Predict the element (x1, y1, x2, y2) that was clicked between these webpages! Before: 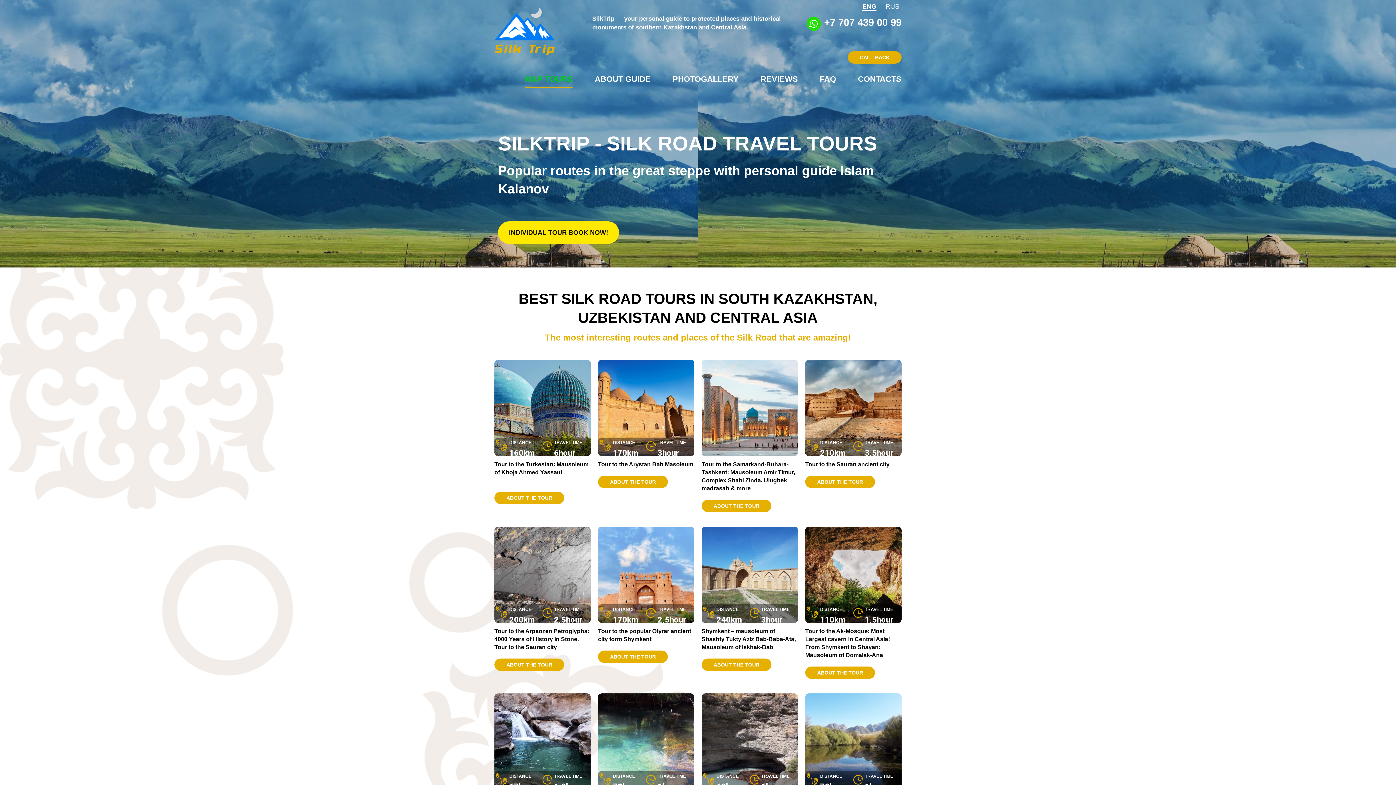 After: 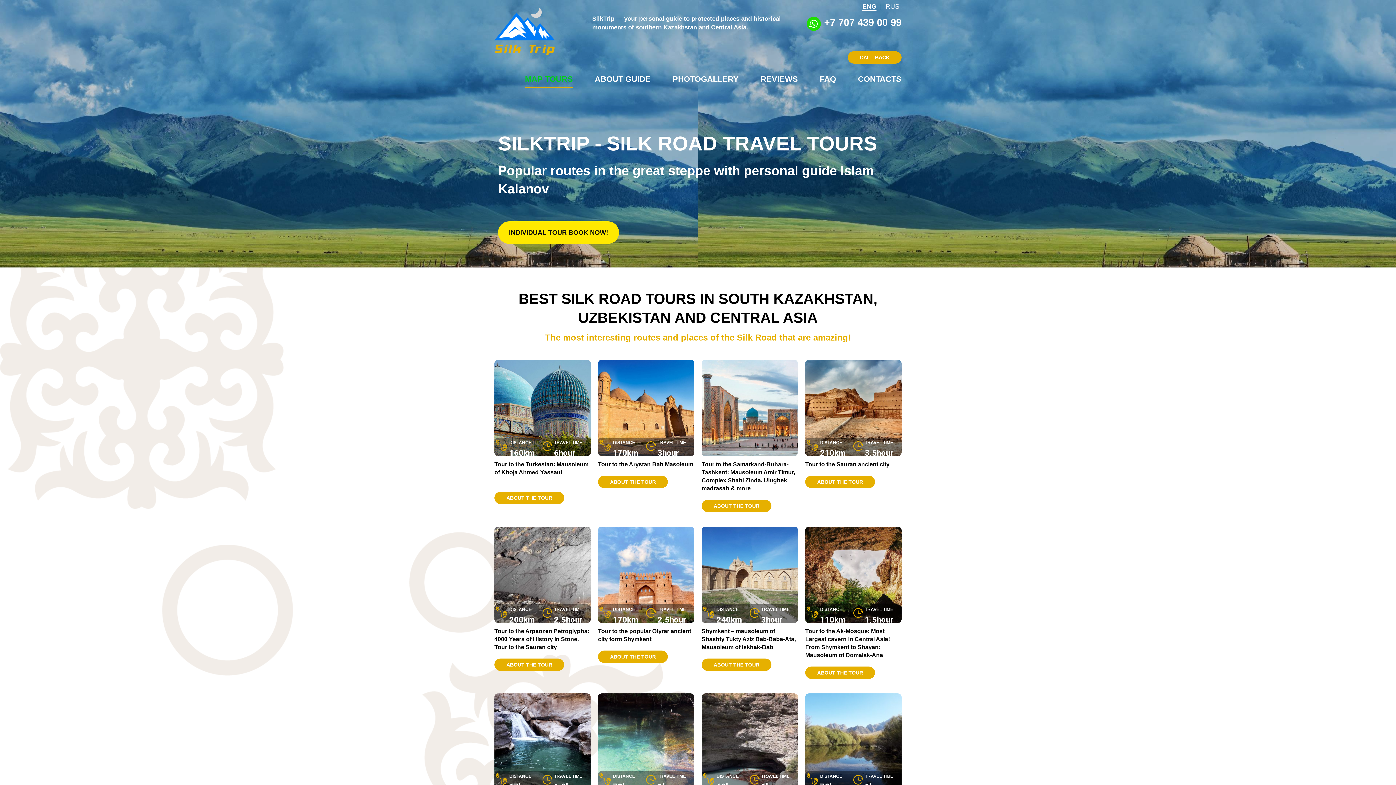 Action: label: ENG bbox: (862, 2, 876, 10)